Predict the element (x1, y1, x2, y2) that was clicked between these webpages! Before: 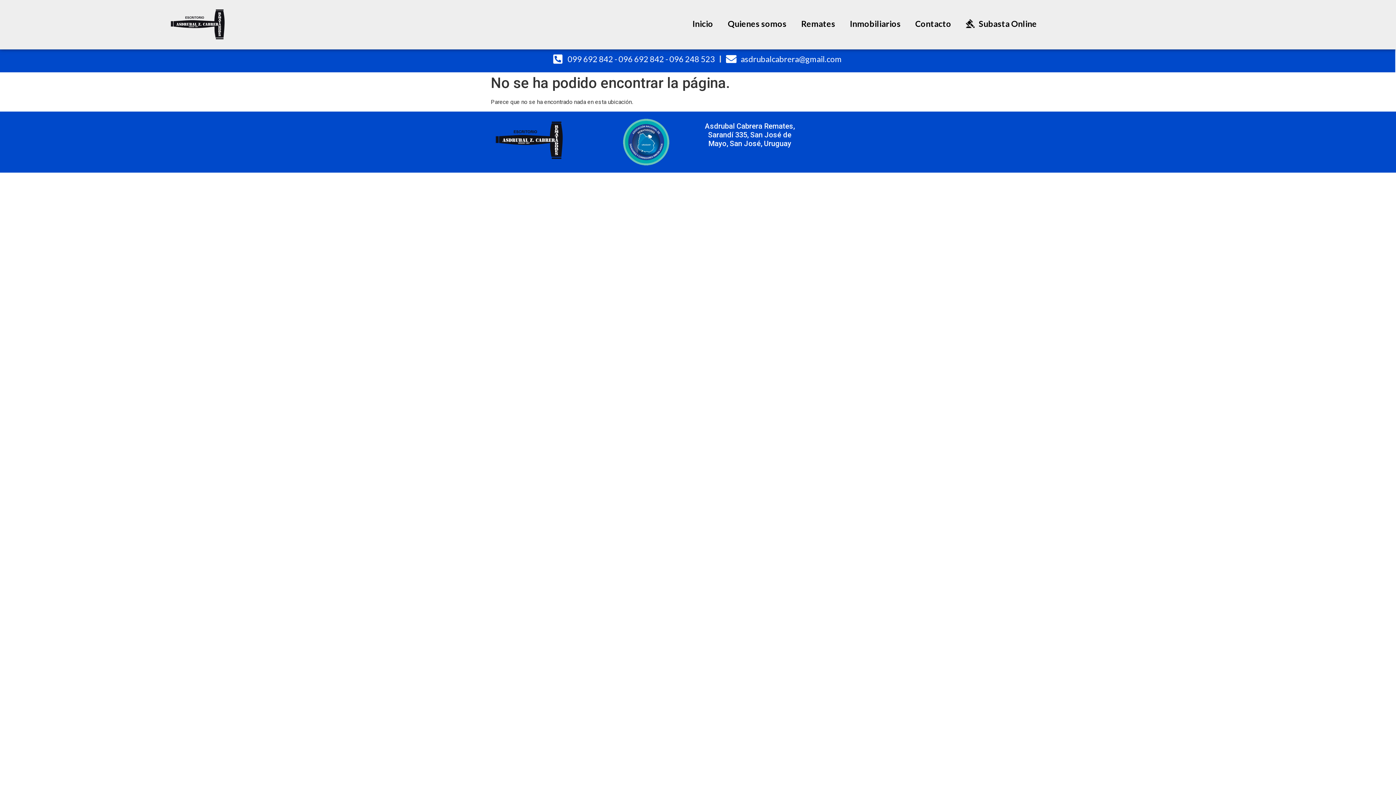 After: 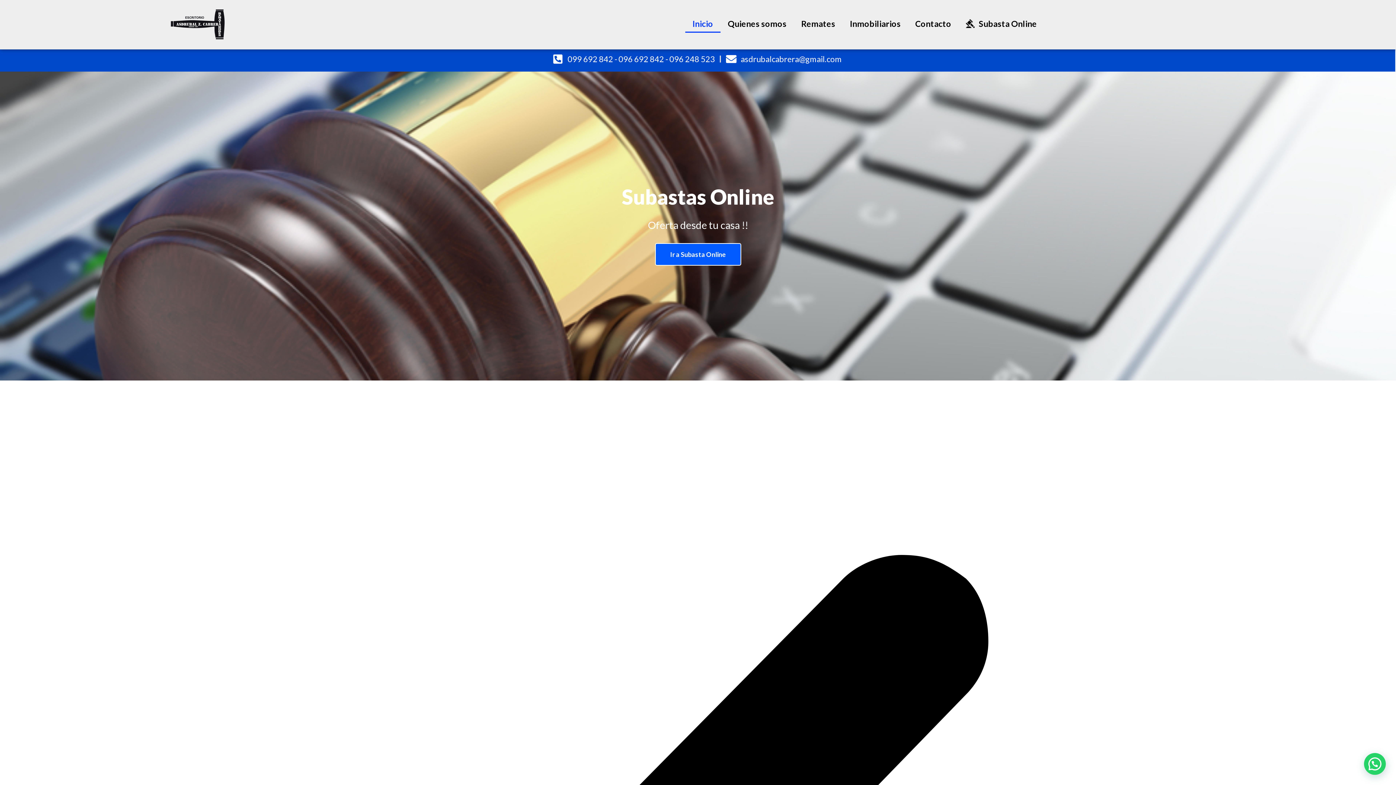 Action: bbox: (685, 14, 720, 32) label: Inicio